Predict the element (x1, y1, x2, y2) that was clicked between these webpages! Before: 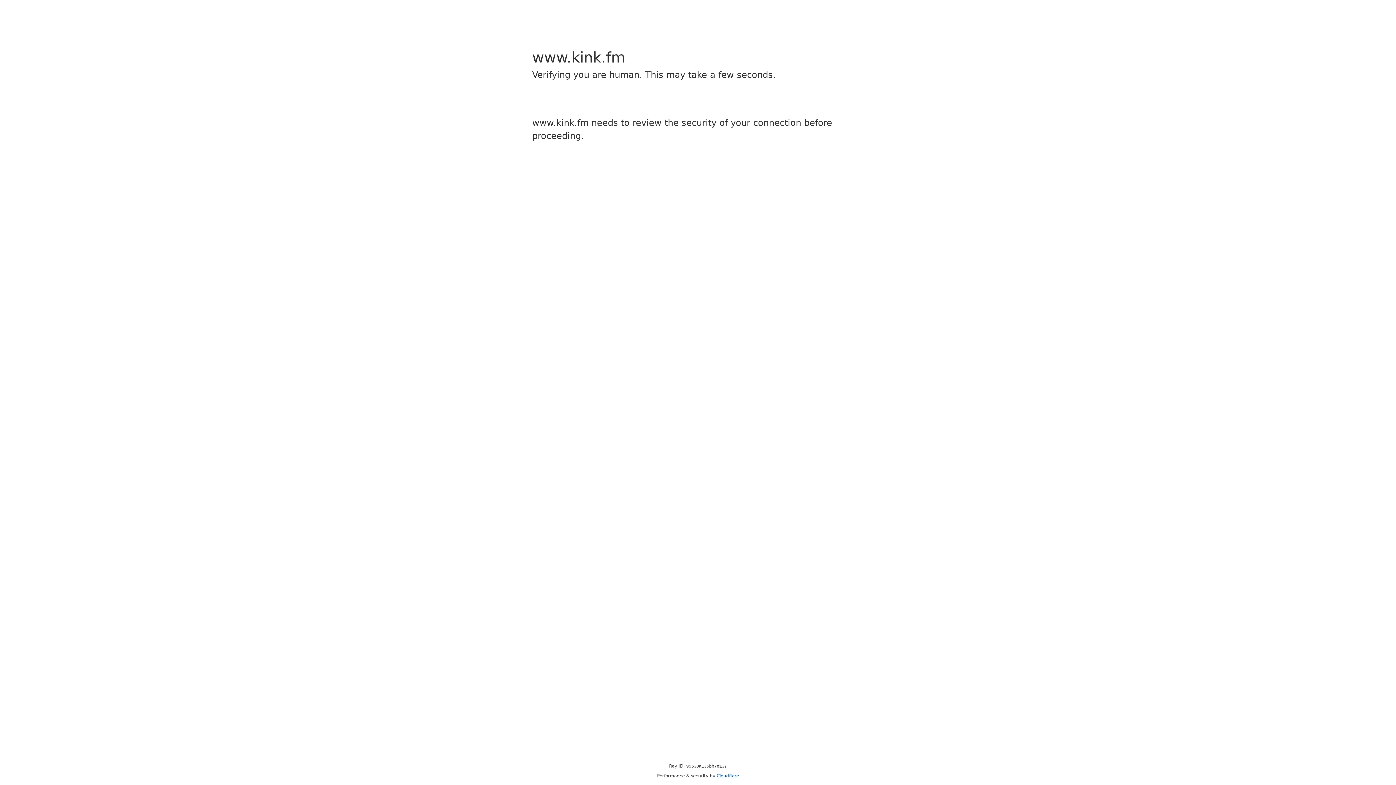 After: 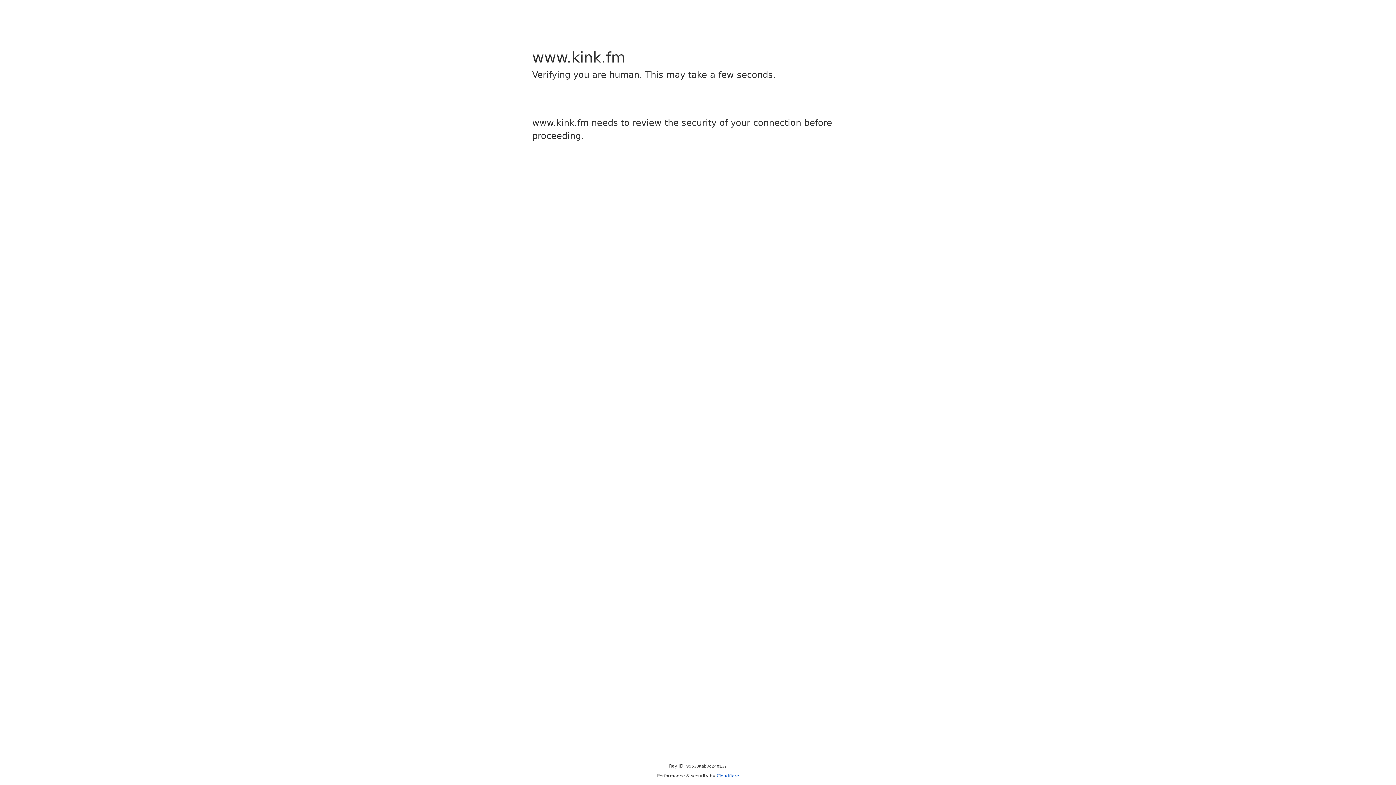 Action: bbox: (716, 773, 739, 778) label: Cloudflare